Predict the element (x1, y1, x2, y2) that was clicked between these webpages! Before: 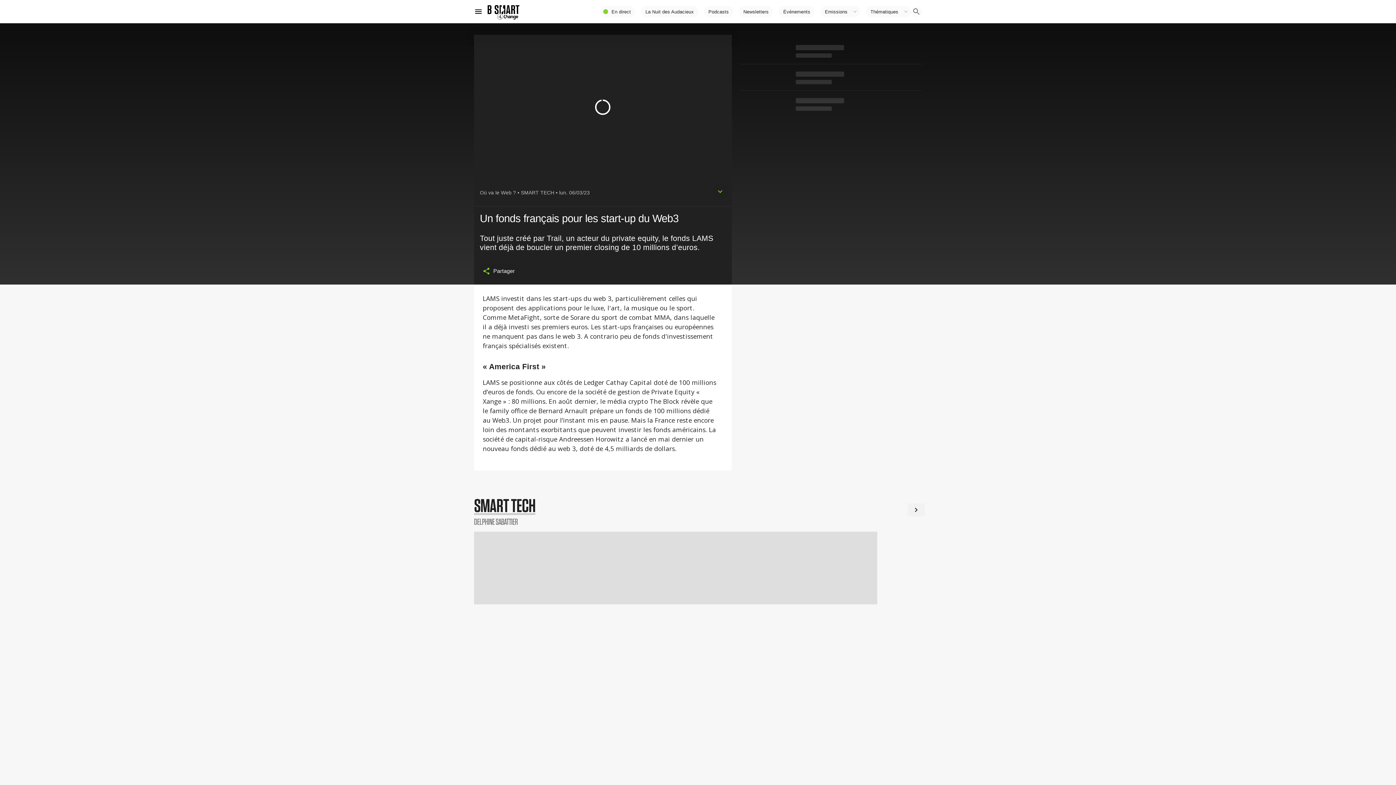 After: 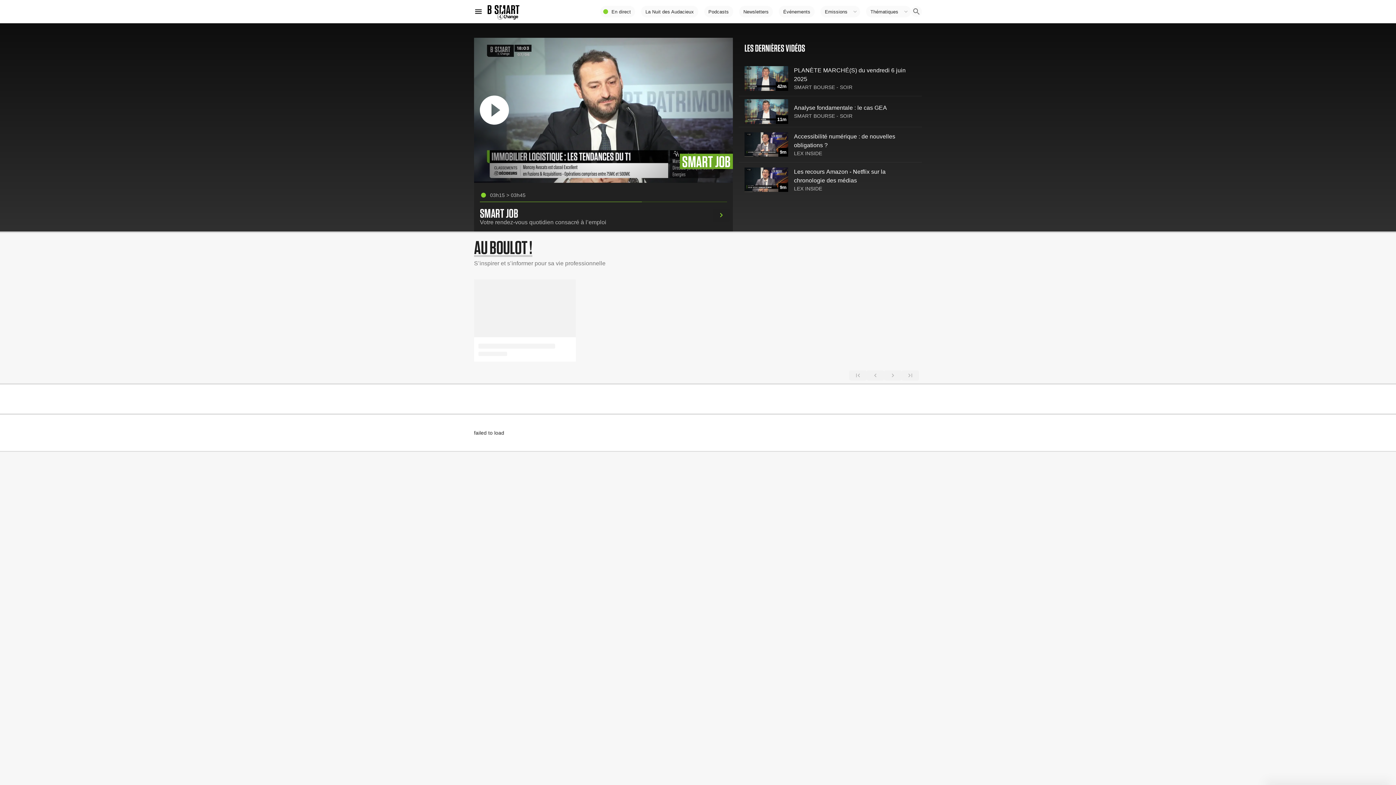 Action: bbox: (487, 11, 520, 17)